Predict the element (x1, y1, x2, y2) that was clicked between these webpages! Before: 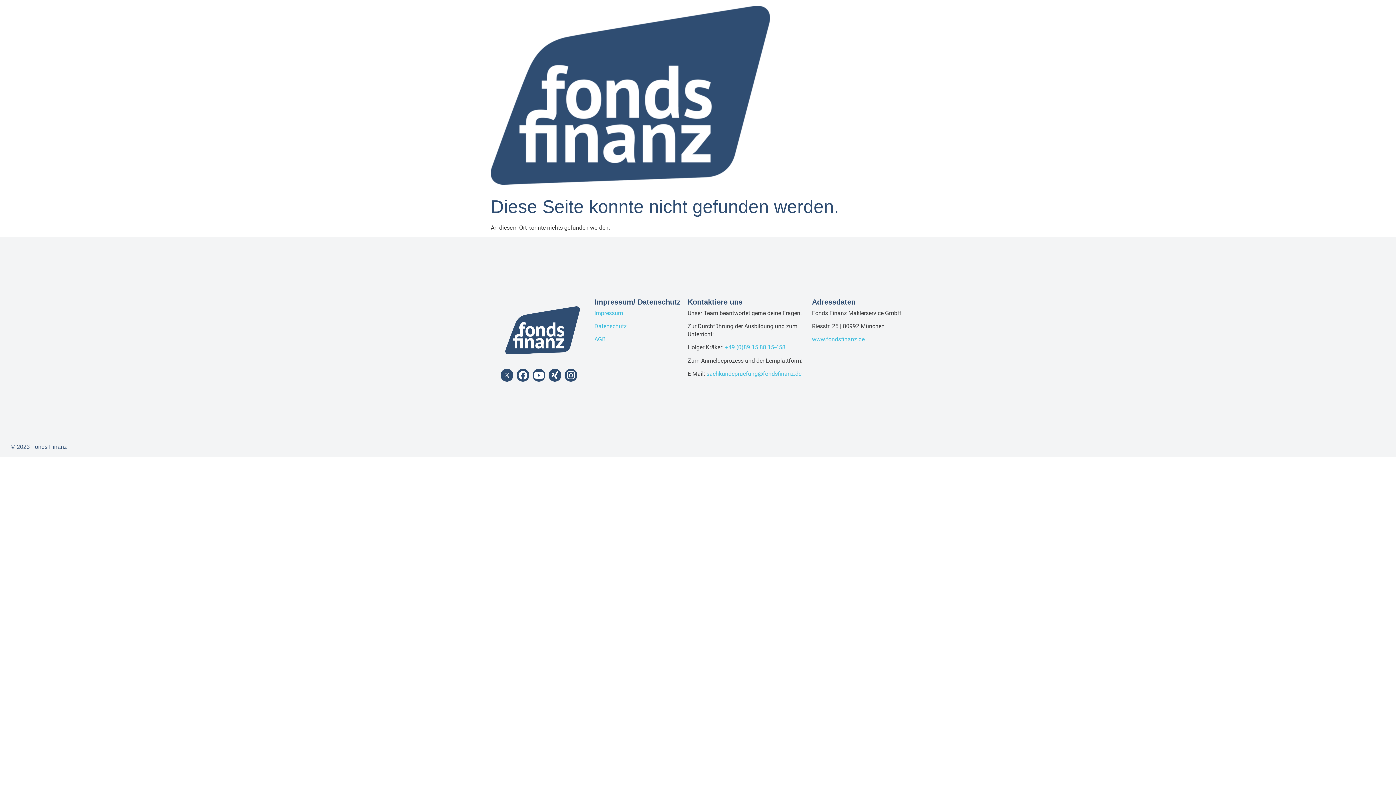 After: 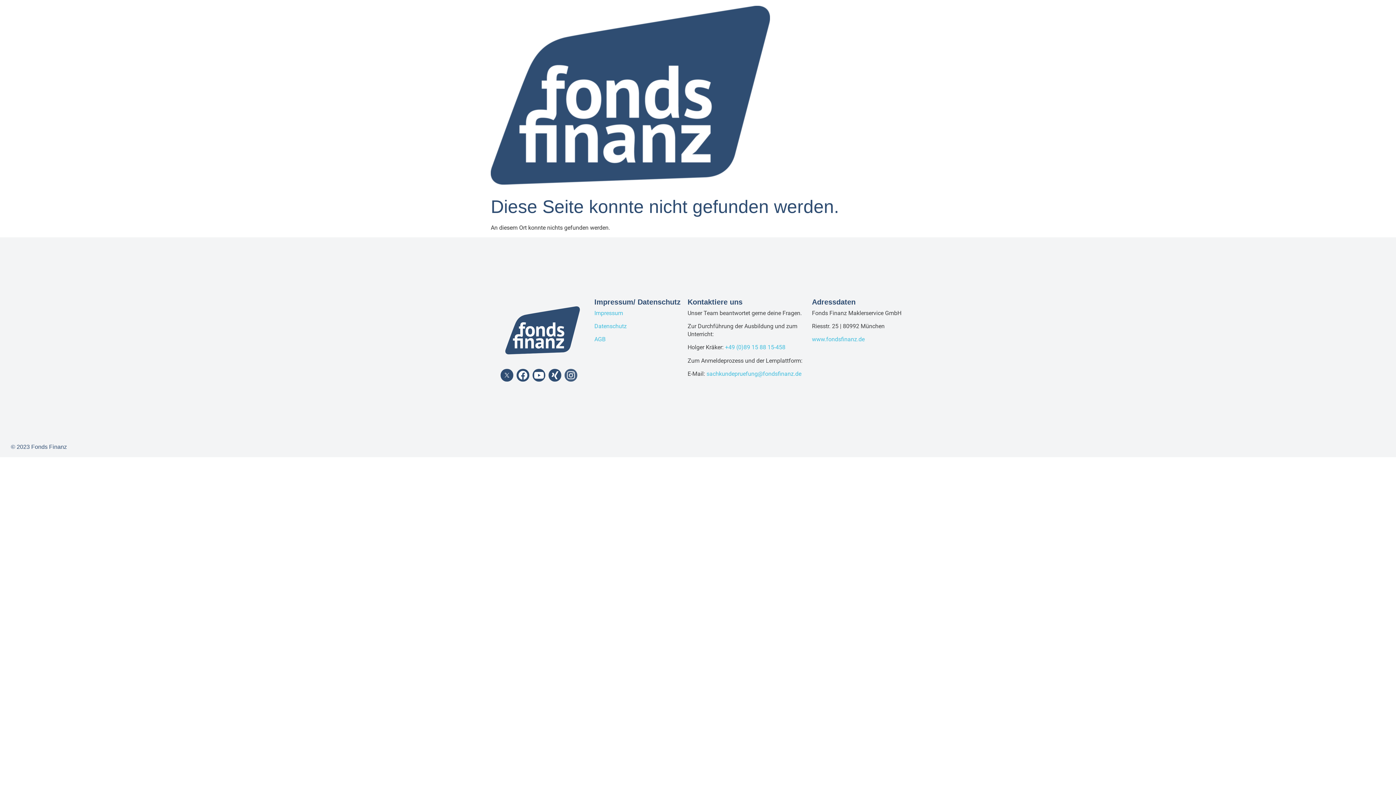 Action: label: Instagram bbox: (564, 368, 577, 381)